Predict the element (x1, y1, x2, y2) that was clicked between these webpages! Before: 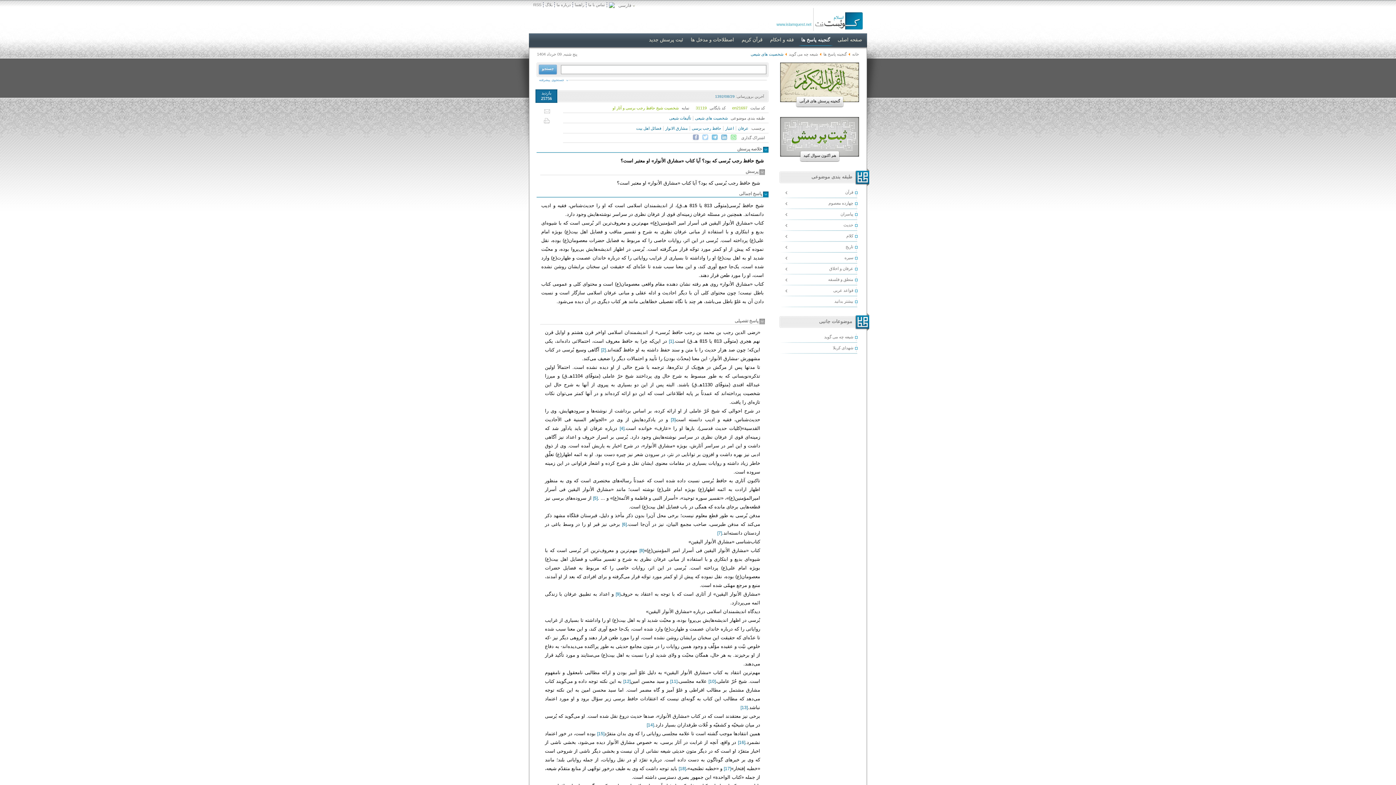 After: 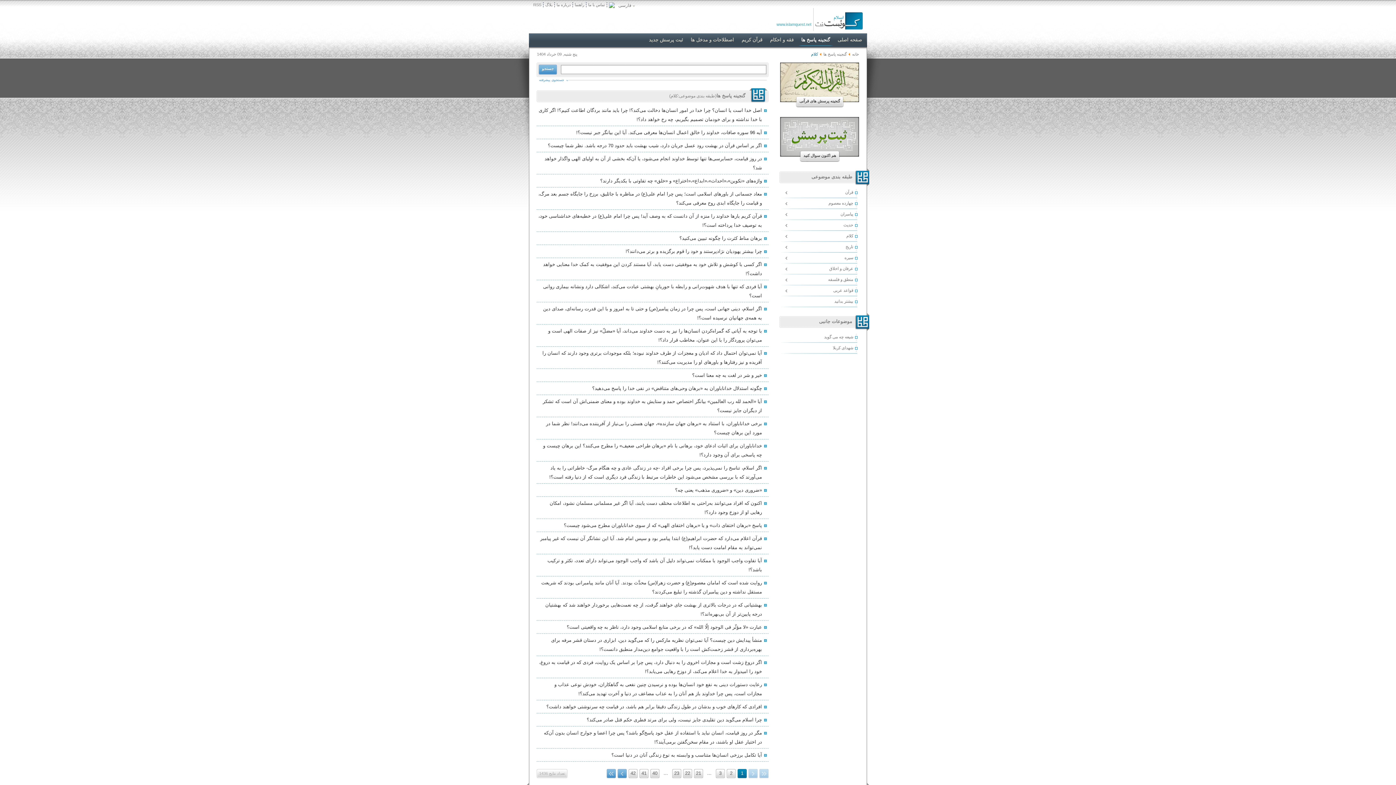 Action: bbox: (780, 231, 862, 242) label: کلام